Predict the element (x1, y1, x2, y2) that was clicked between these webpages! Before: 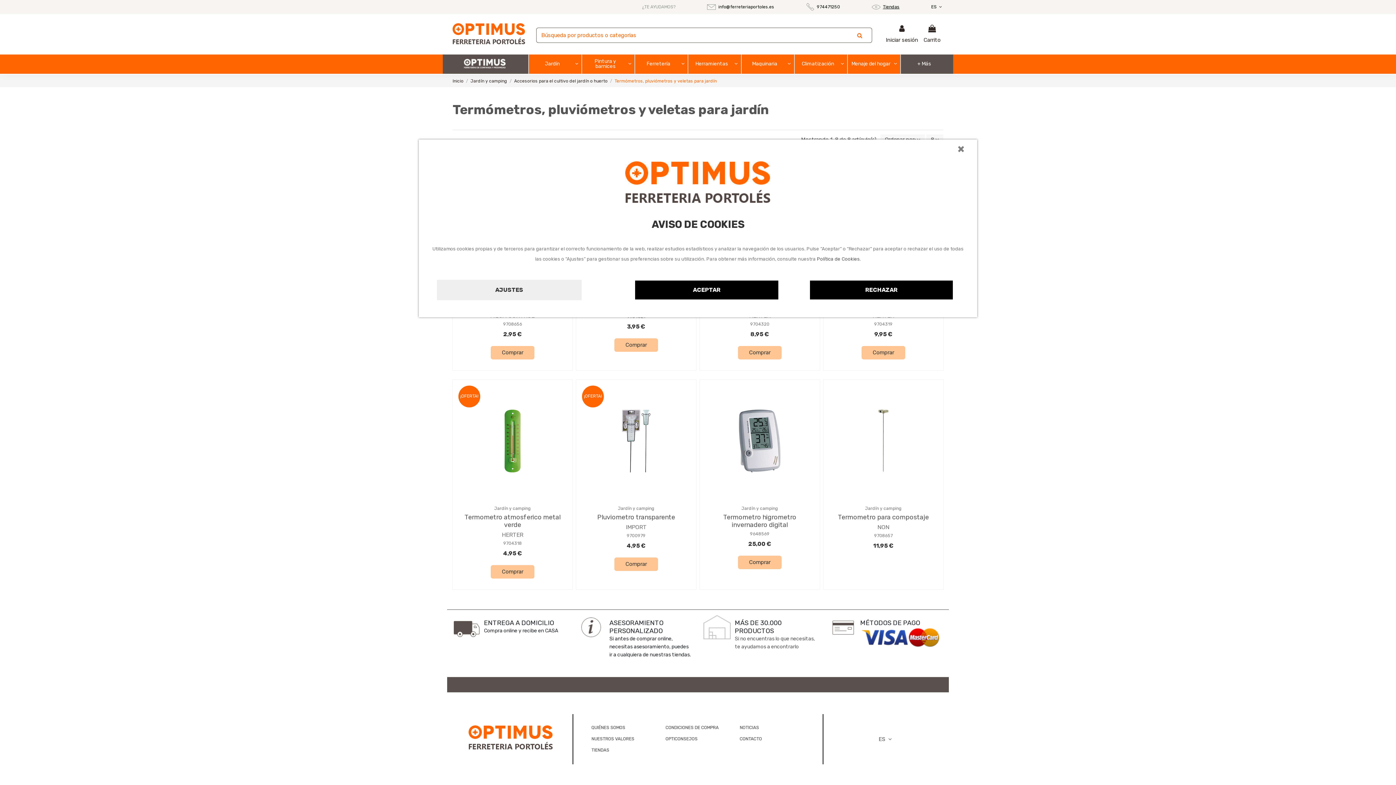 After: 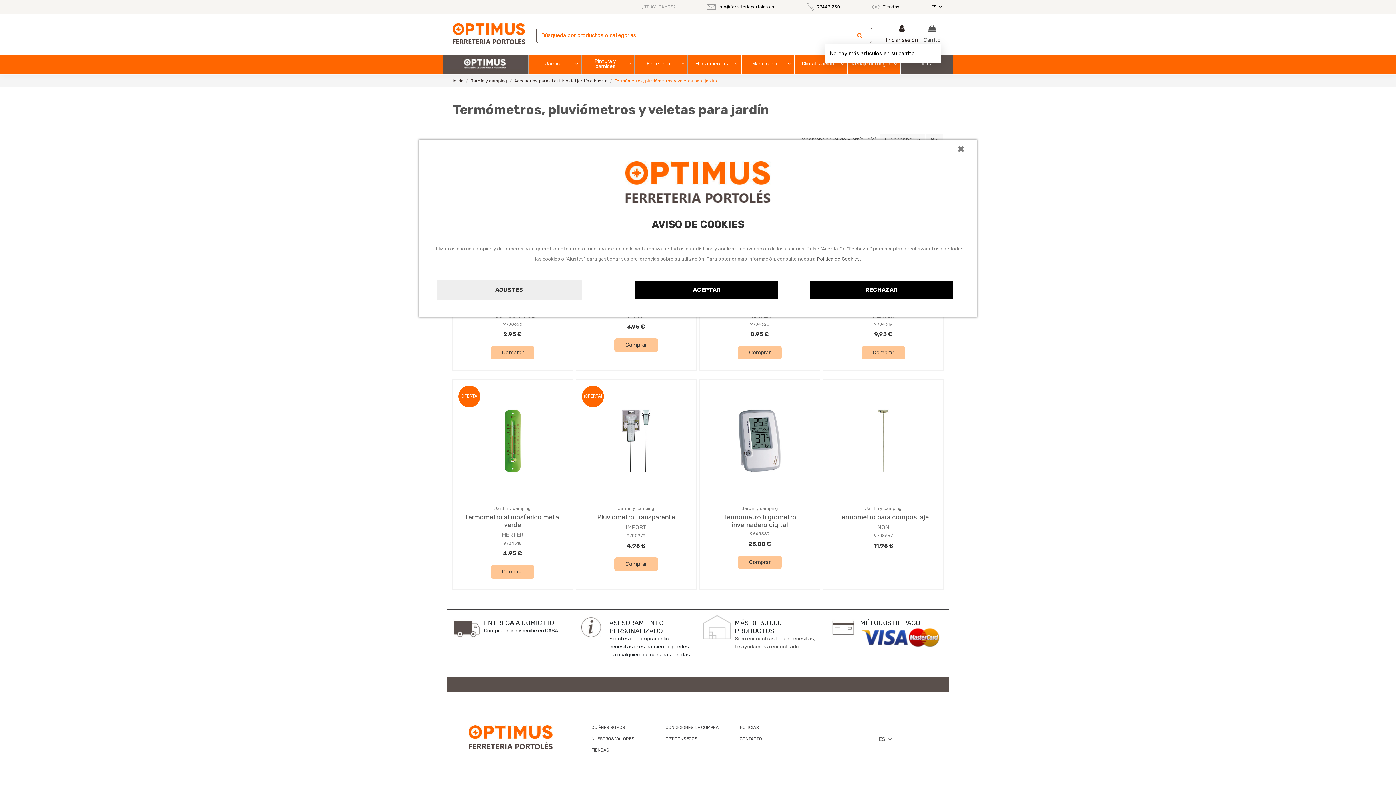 Action: label: Carrito bbox: (923, 24, 940, 44)